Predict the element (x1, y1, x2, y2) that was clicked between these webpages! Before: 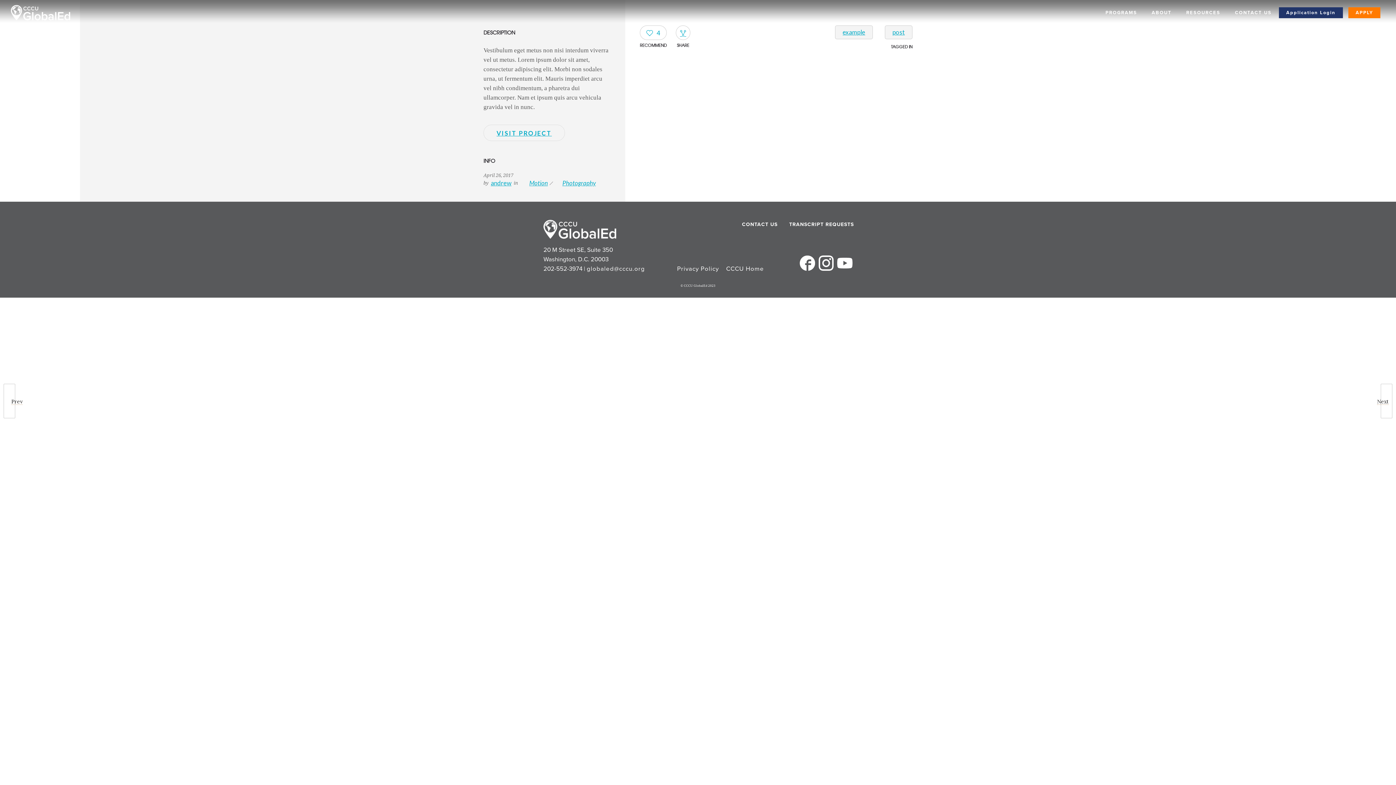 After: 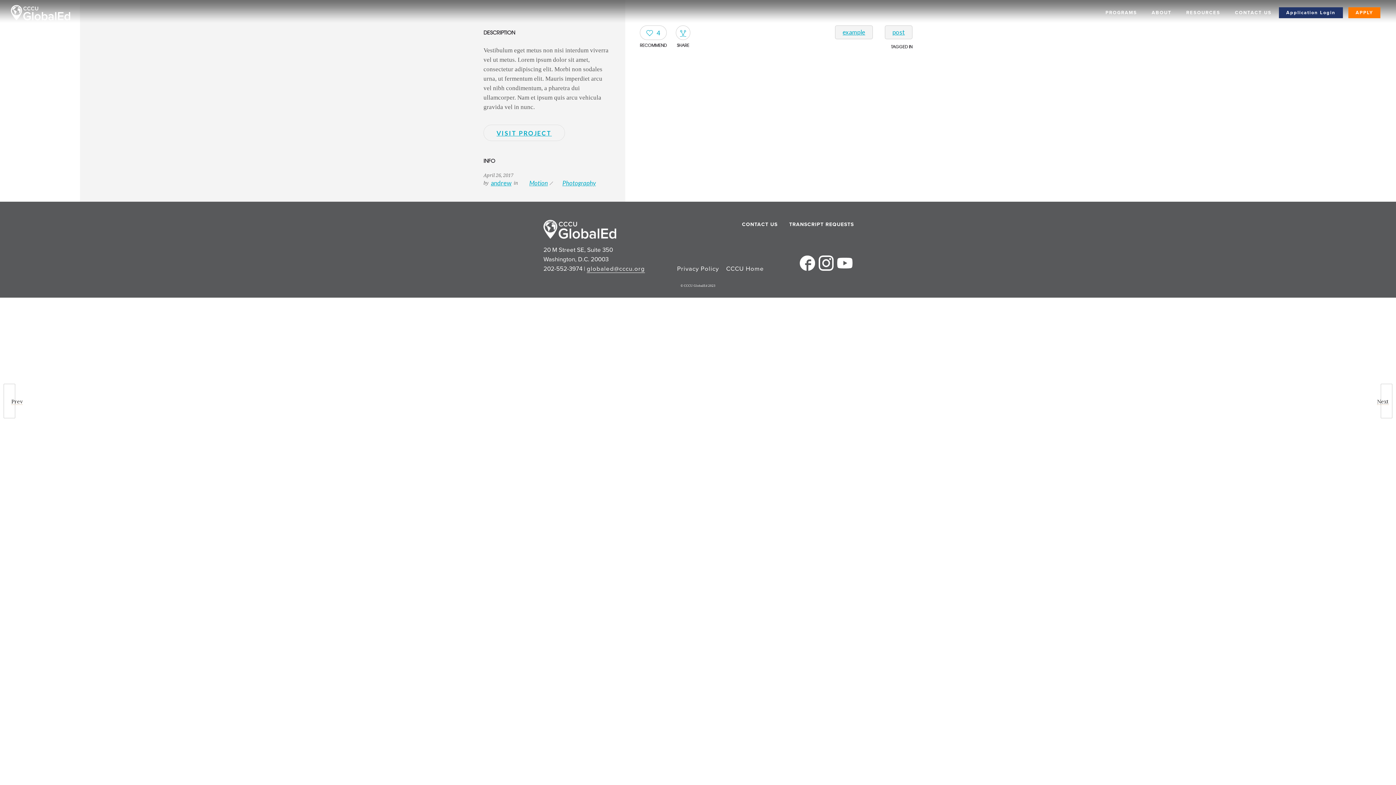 Action: label: globaled@cccu.org bbox: (586, 265, 645, 272)